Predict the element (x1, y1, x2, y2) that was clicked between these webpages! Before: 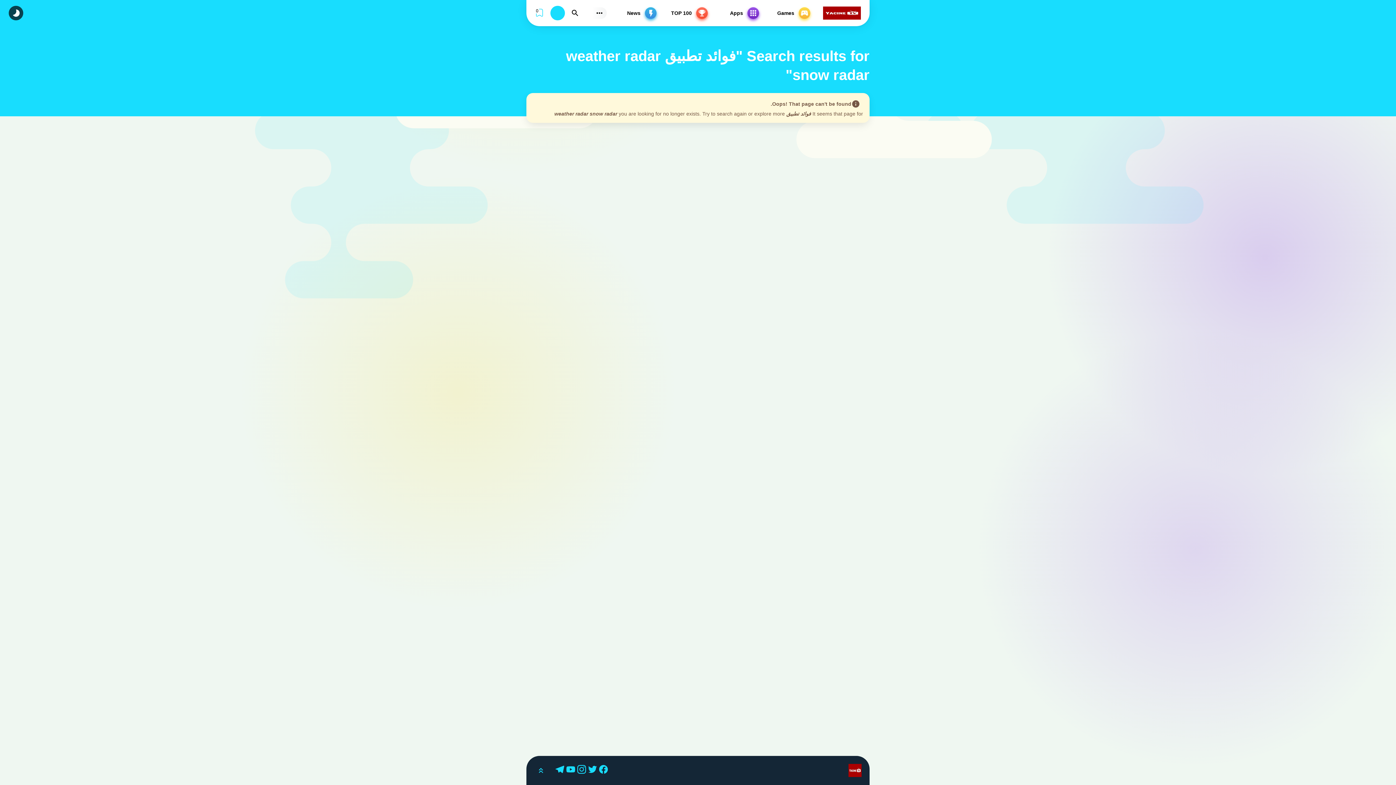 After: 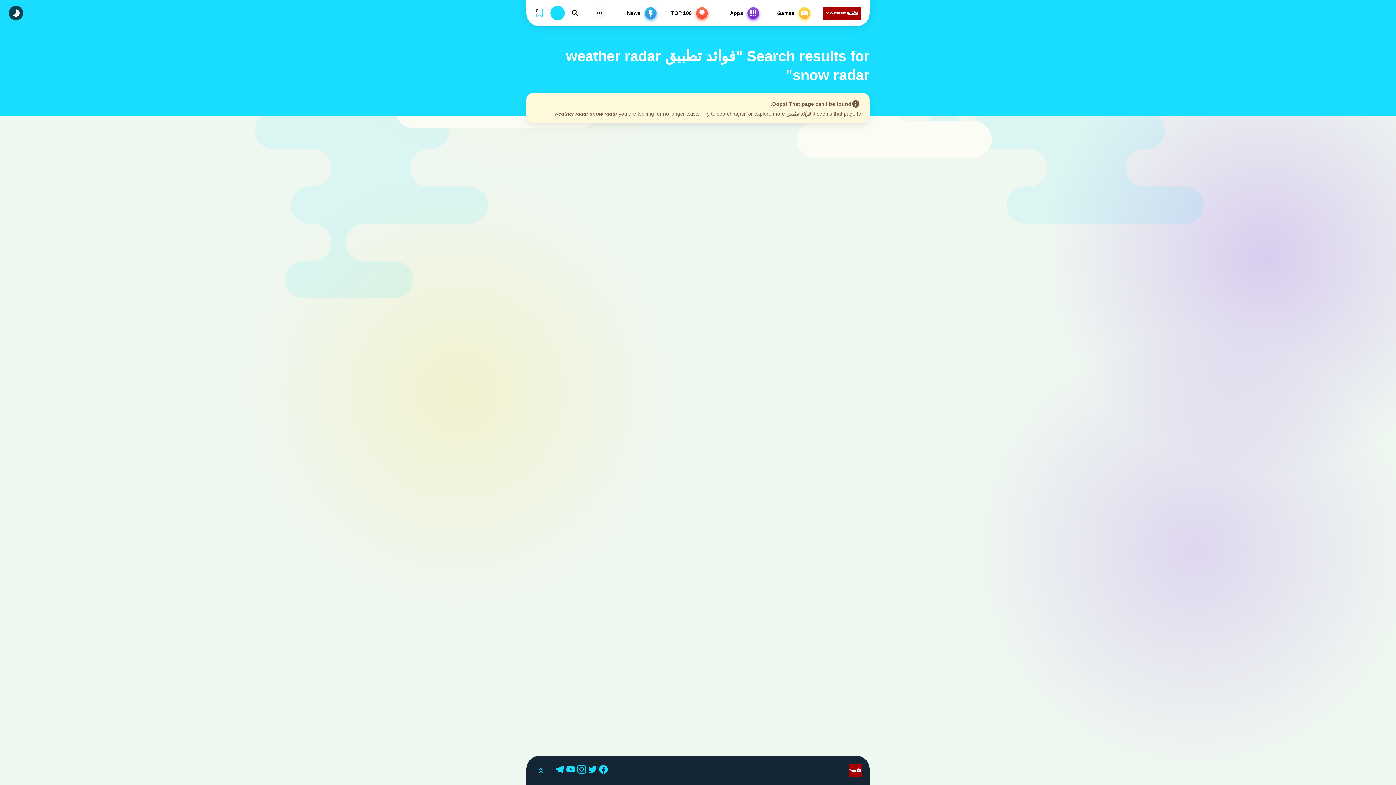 Action: label: واتساب الذهبي bbox: (846, 762, 864, 779)